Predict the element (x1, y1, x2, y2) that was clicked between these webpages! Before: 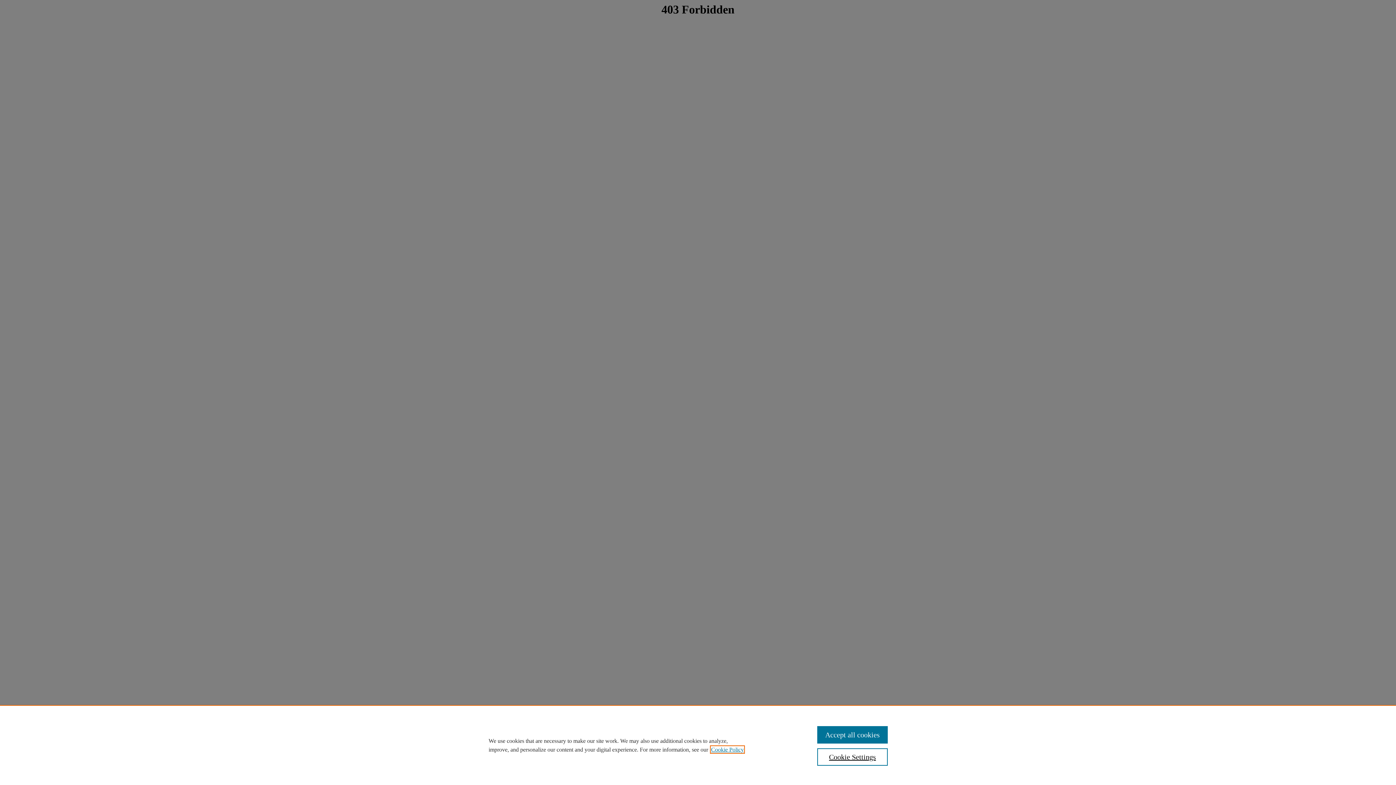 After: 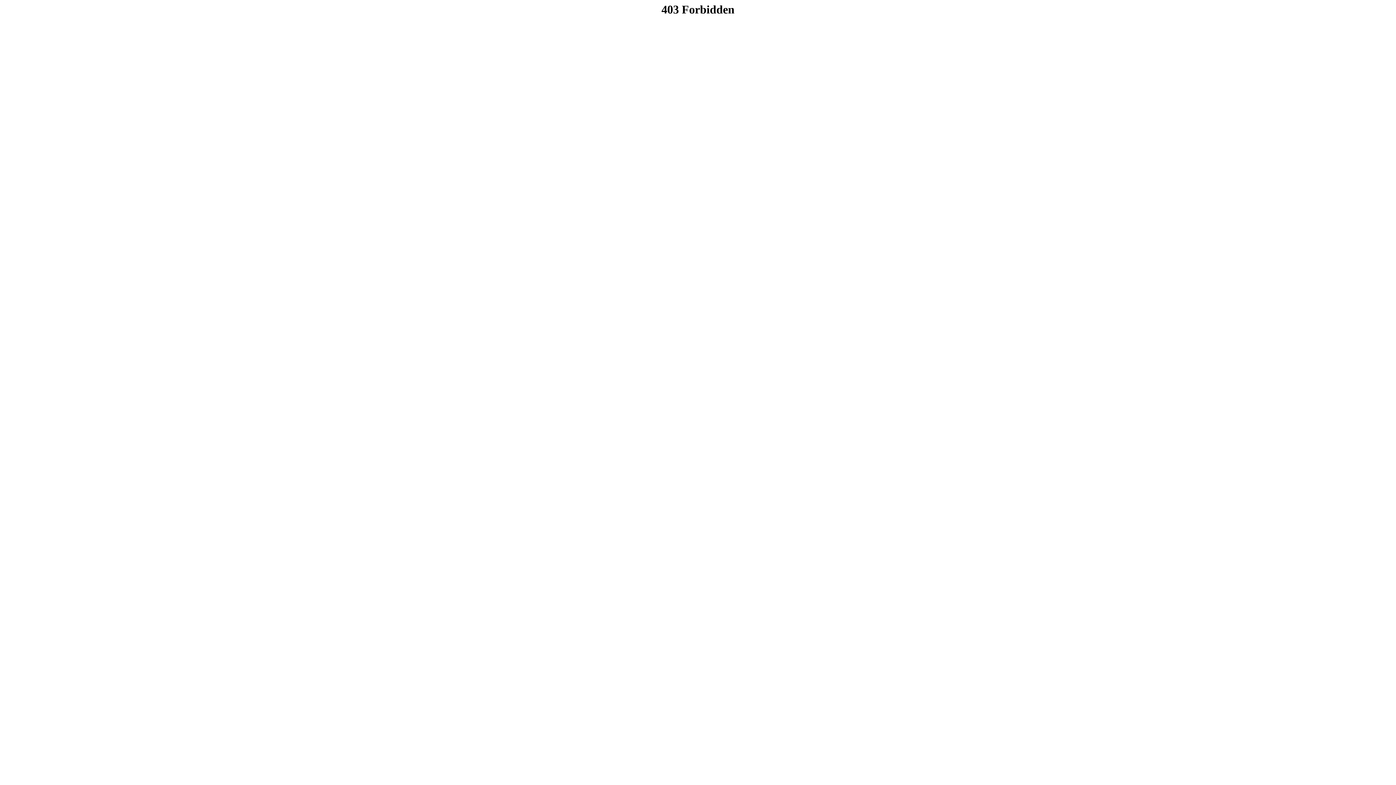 Action: bbox: (817, 726, 887, 744) label: Accept all cookies